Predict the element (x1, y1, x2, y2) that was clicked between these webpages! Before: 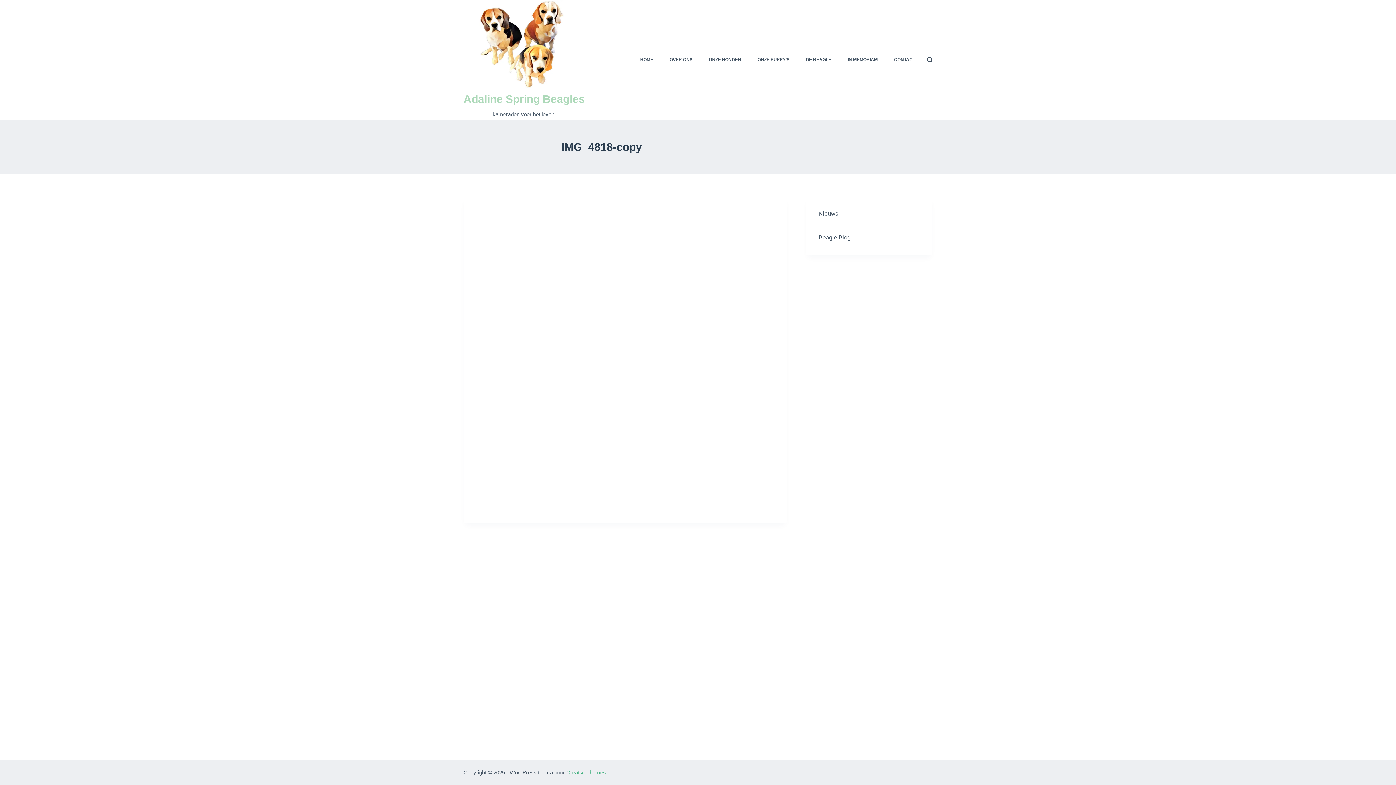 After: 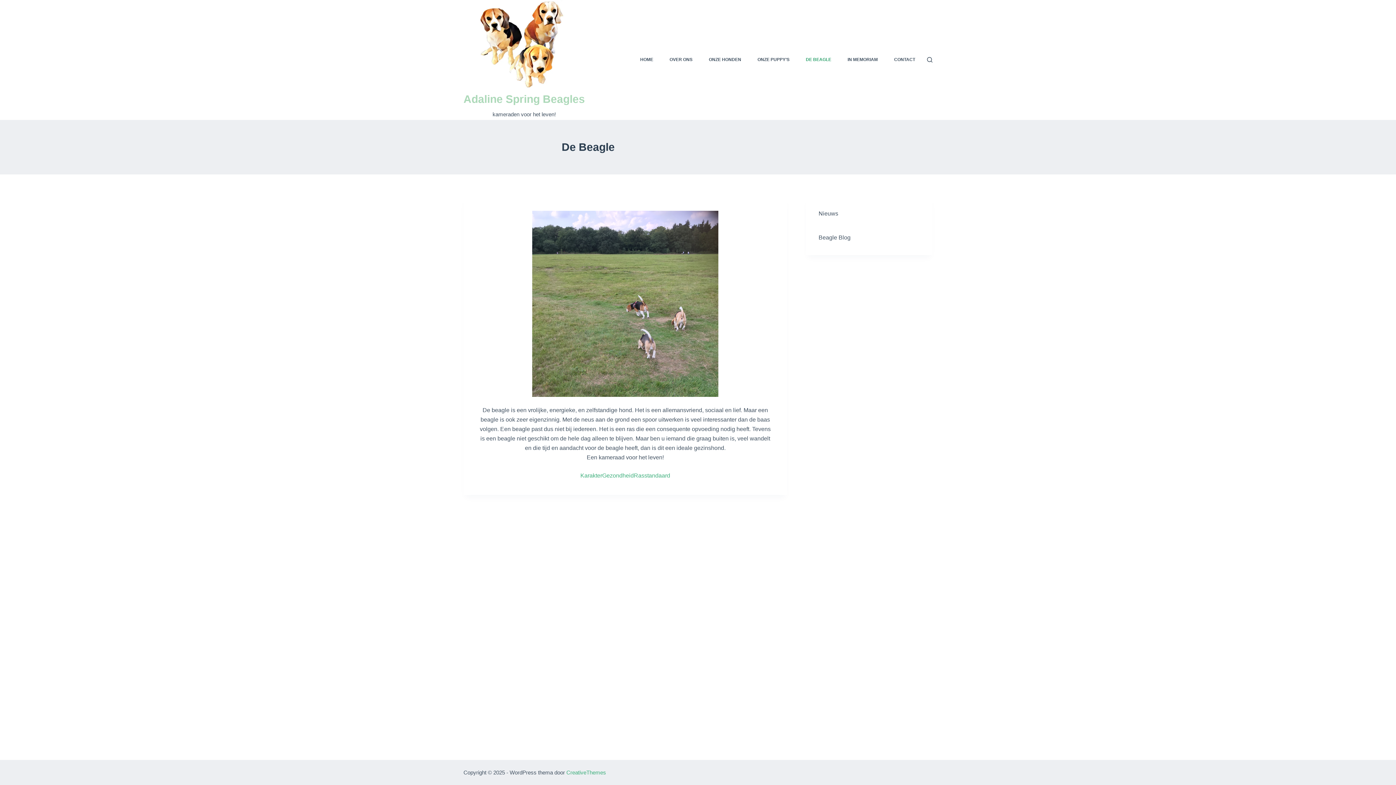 Action: label: DE BEAGLE bbox: (801, 0, 836, 119)